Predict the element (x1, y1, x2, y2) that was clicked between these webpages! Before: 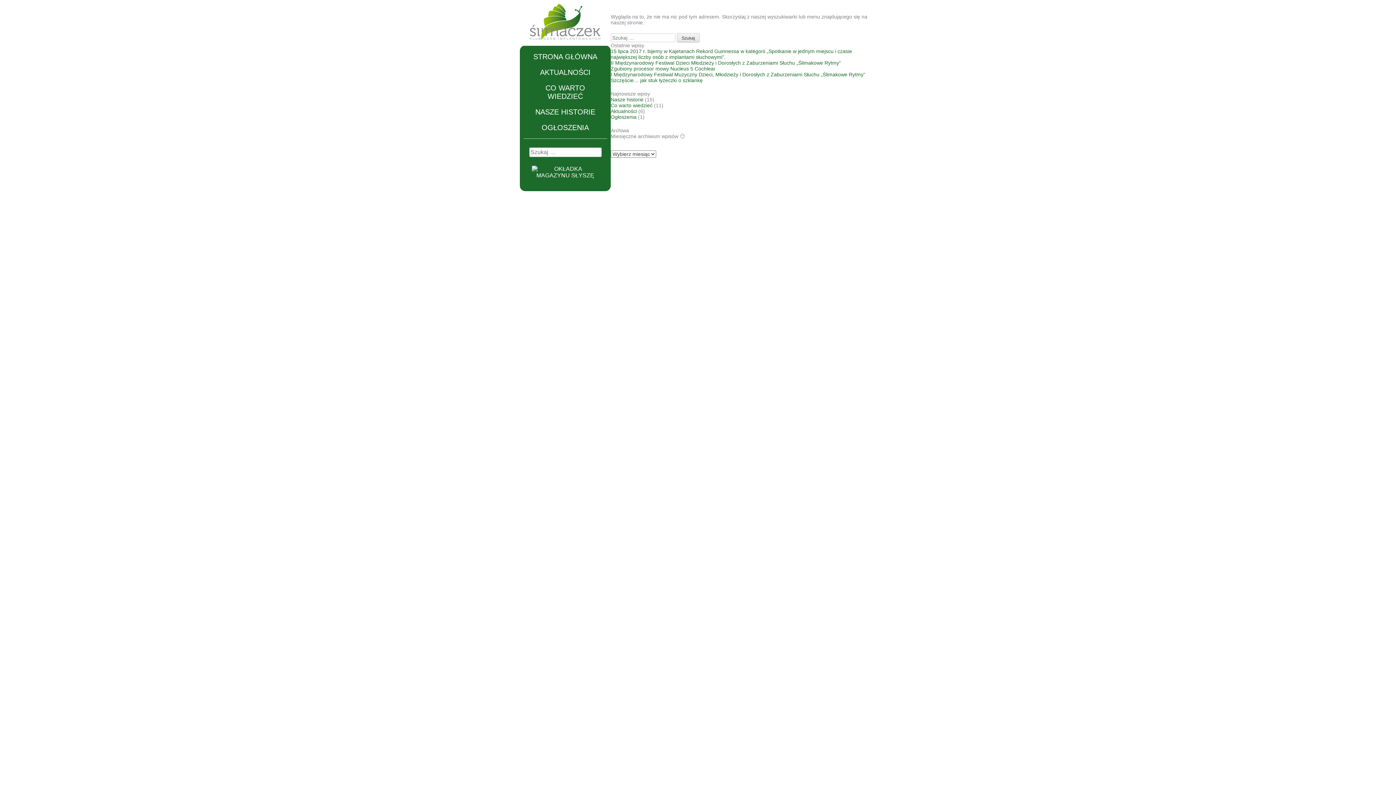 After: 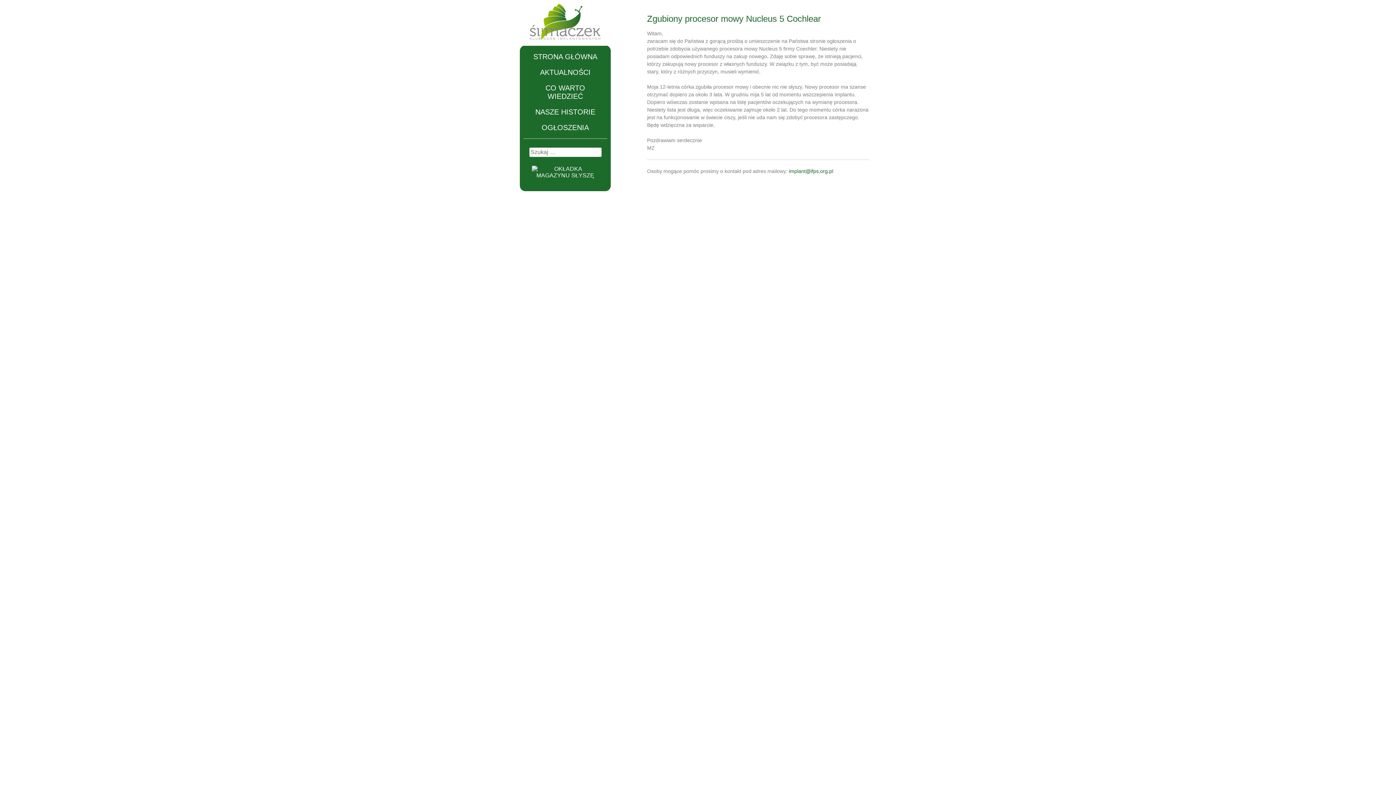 Action: bbox: (610, 114, 636, 119) label: Ogłoszenia